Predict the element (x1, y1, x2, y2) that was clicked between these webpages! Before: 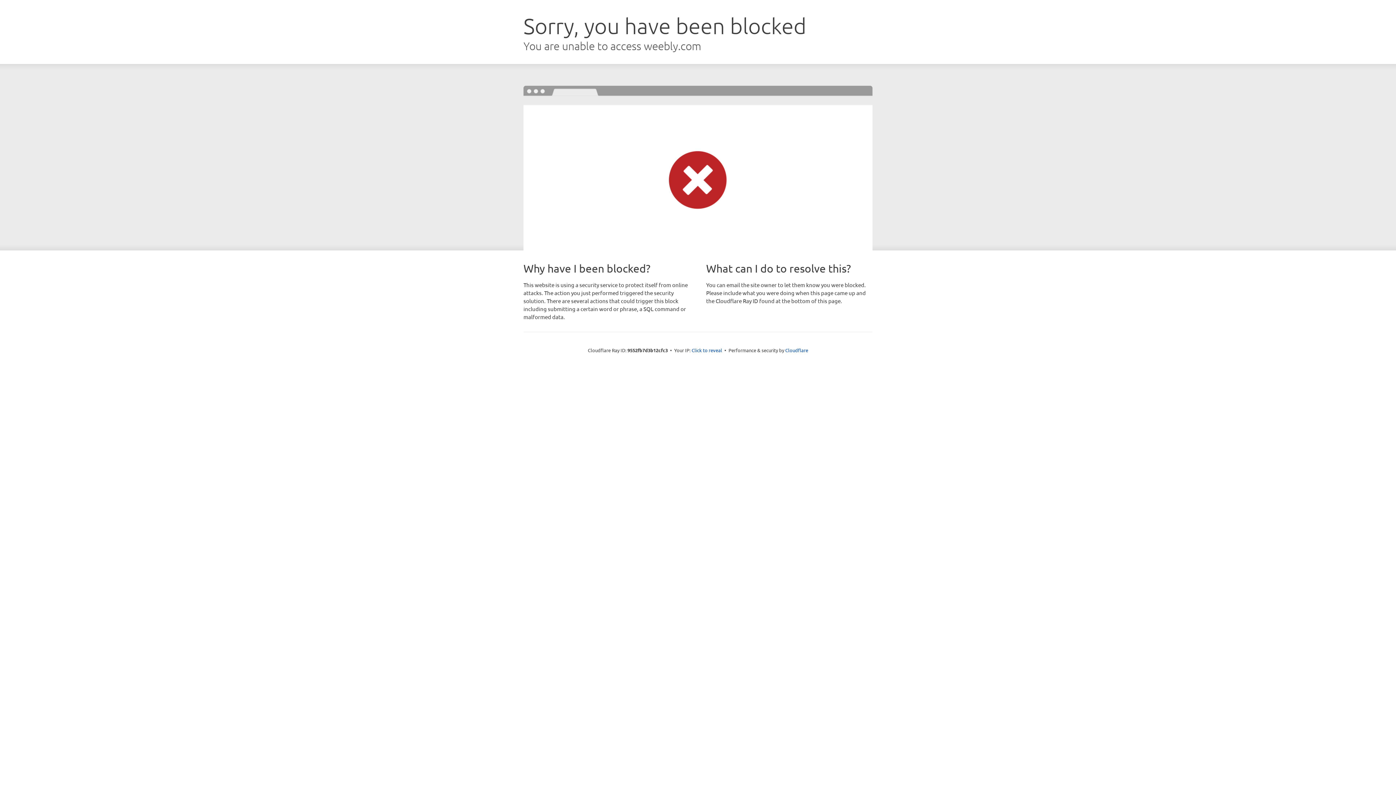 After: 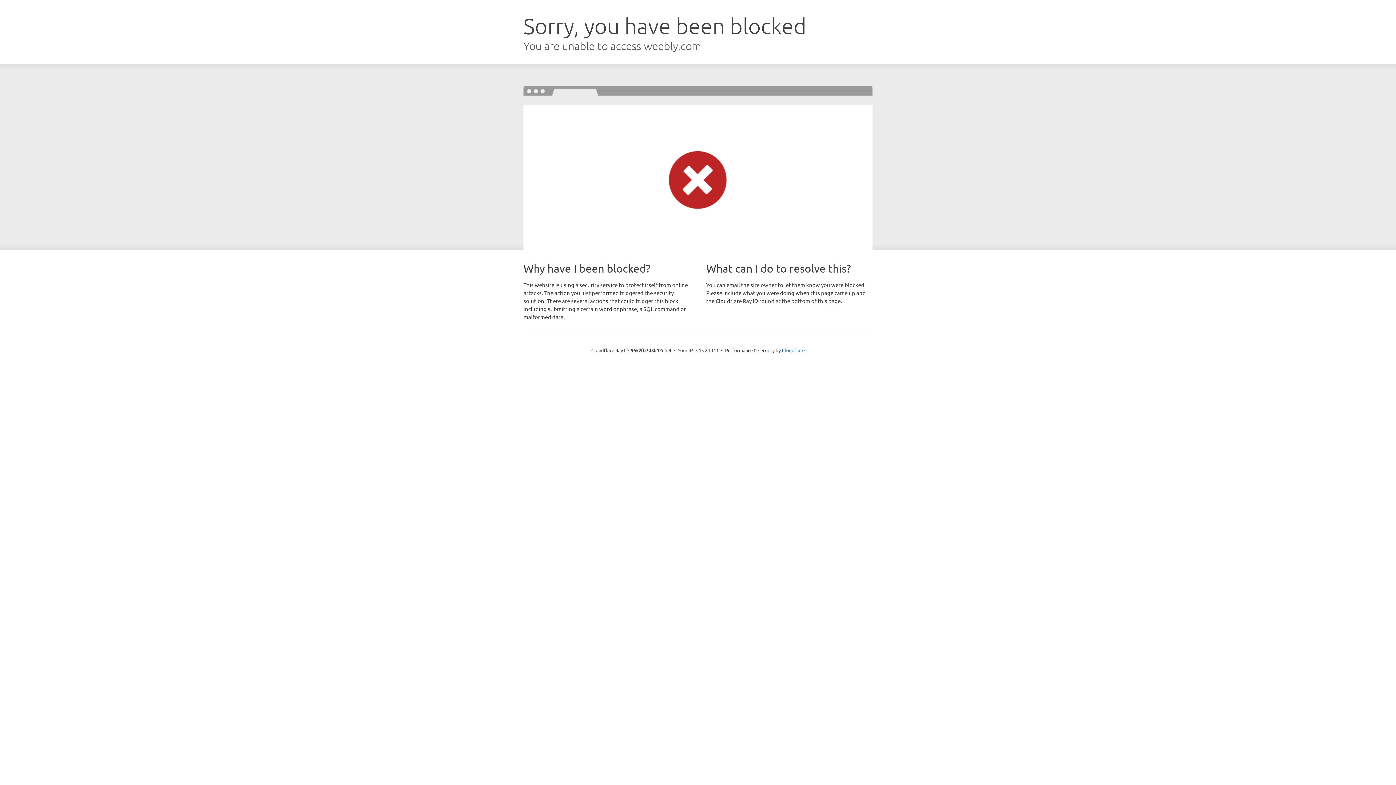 Action: bbox: (691, 346, 722, 353) label: Click to reveal